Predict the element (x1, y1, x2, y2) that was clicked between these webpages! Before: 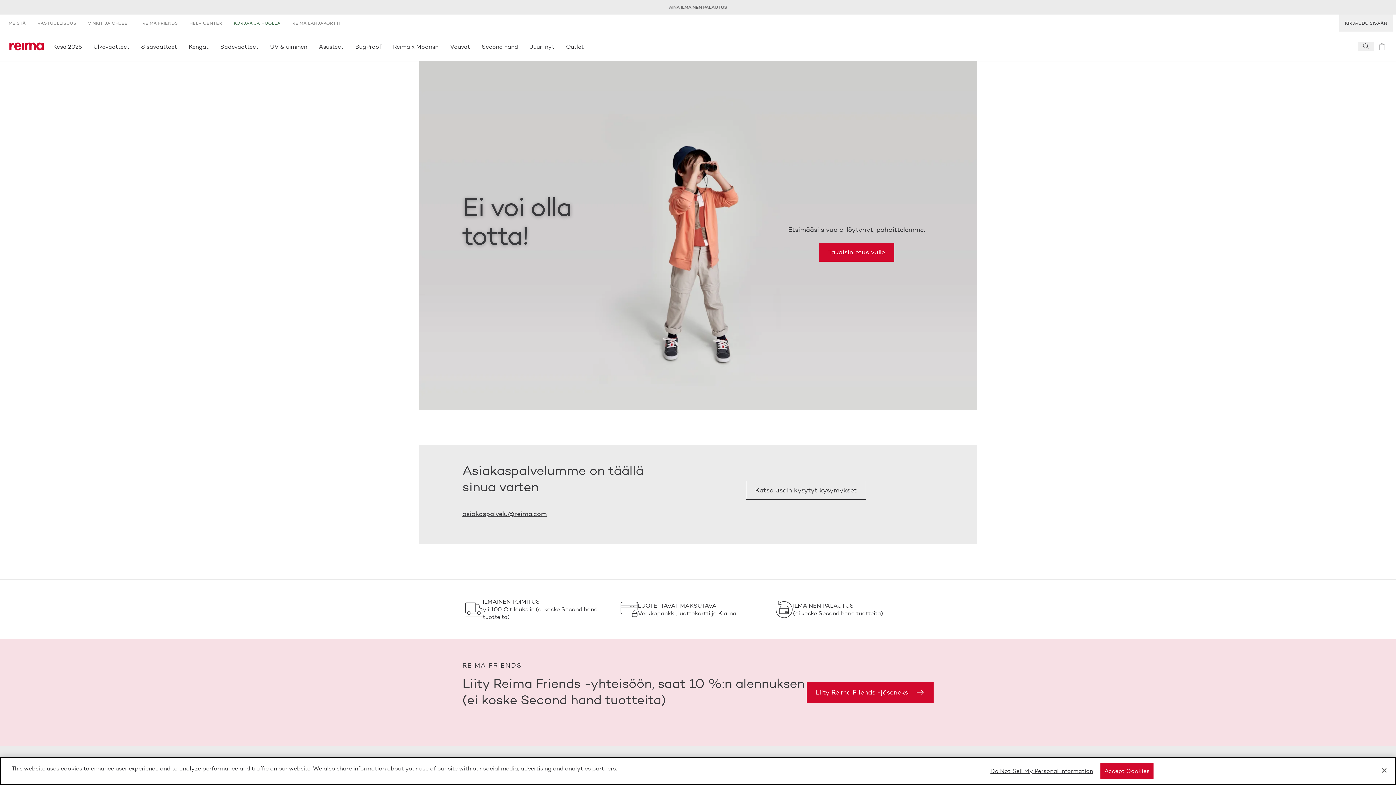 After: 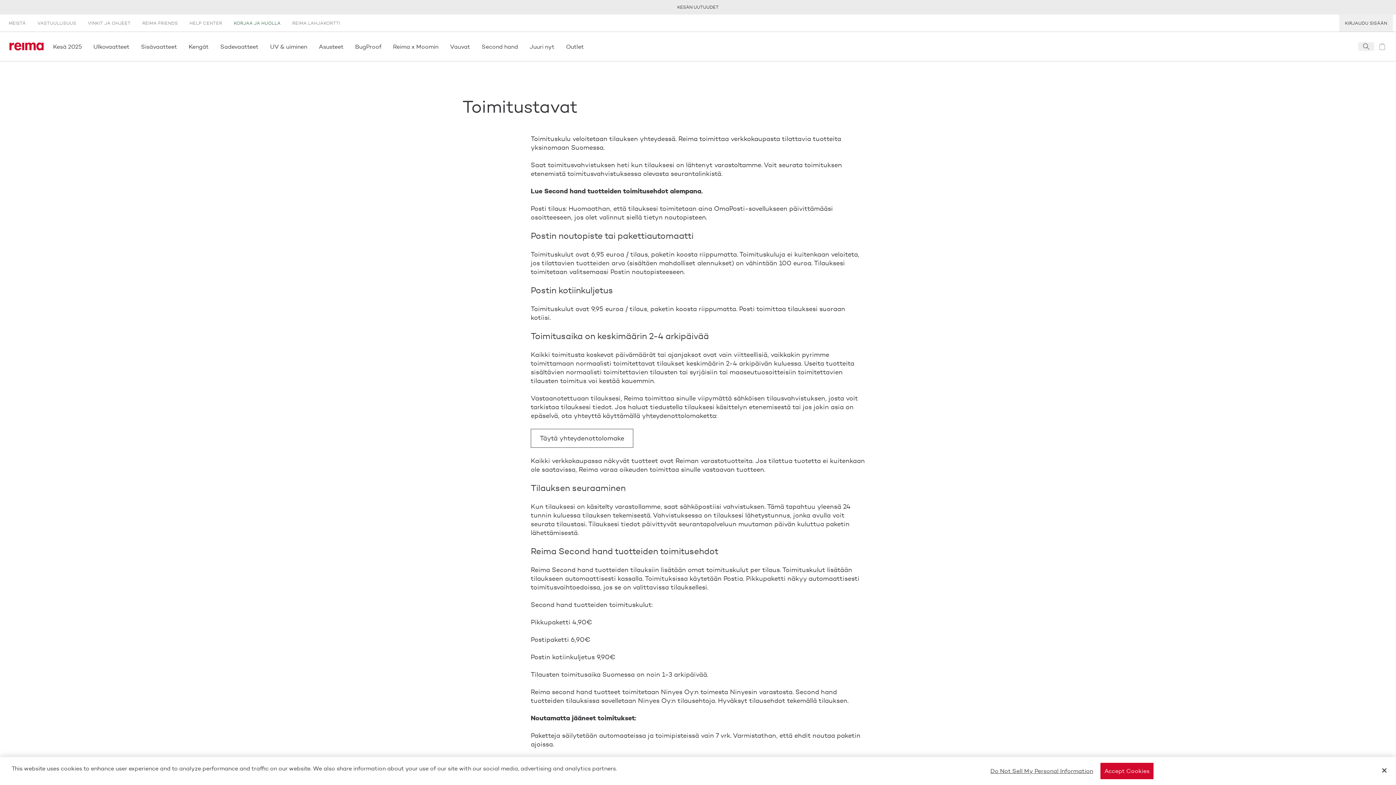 Action: label: ILMAINEN TOIMITUS

yli 100 € tilauksiin (ei koske Second hand tuotteita) bbox: (465, 598, 620, 621)